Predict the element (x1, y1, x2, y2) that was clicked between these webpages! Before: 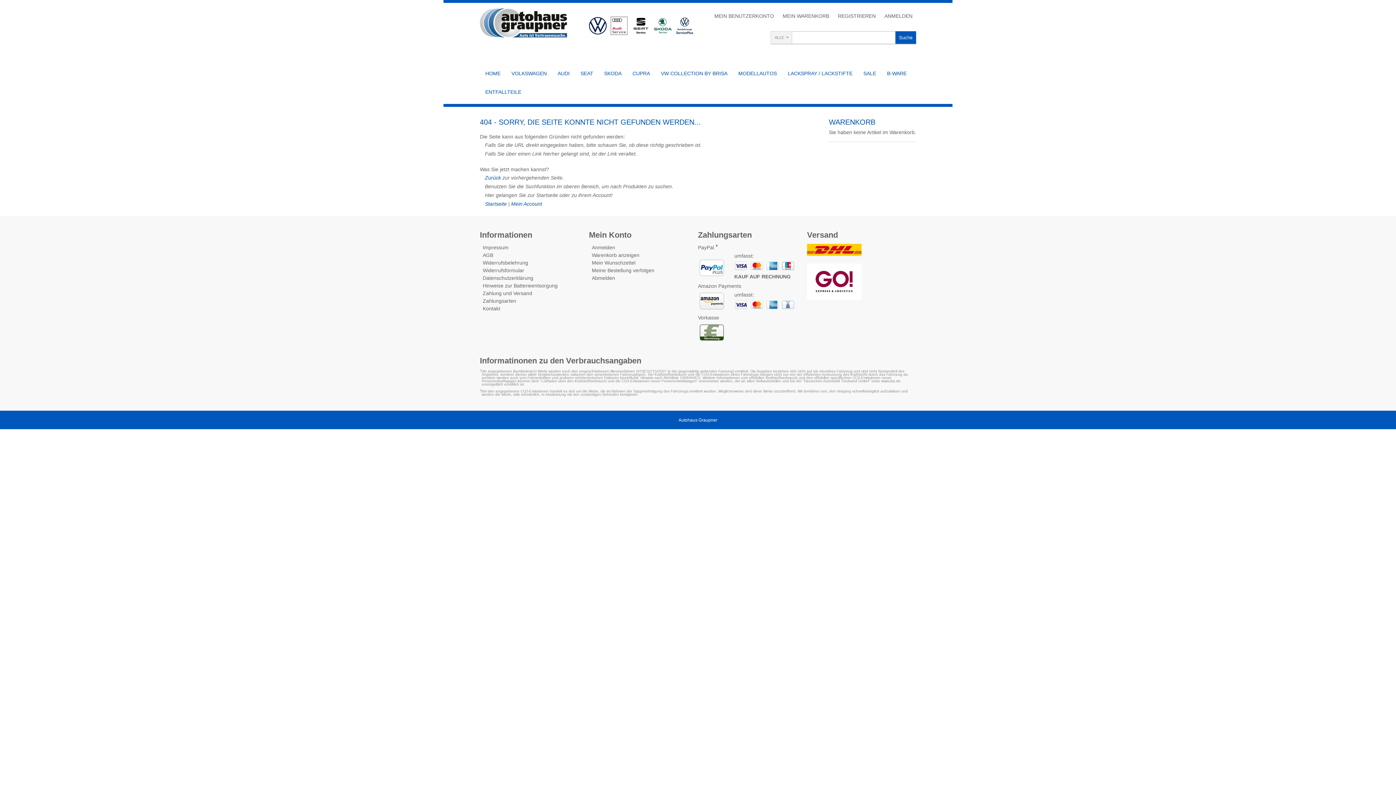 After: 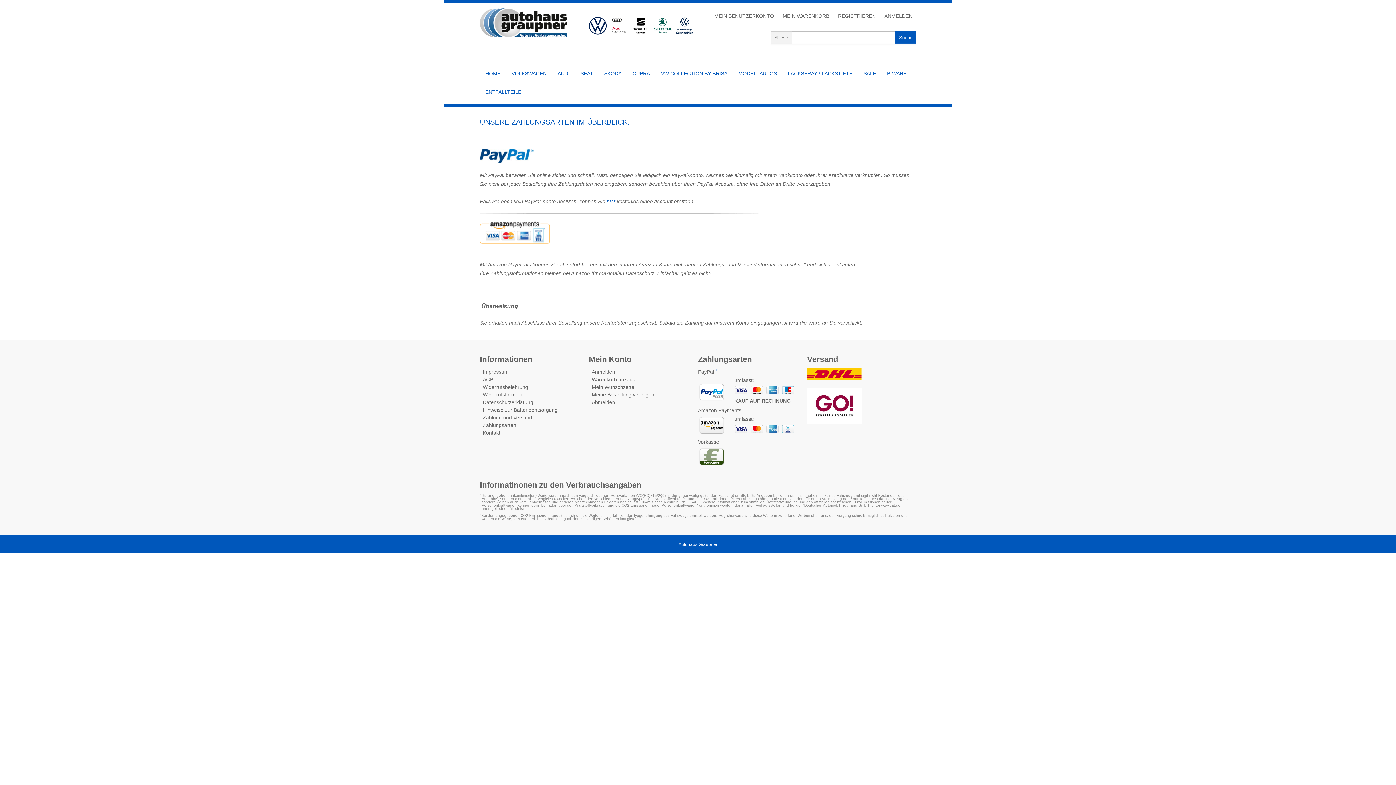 Action: label: Zahlungsarten bbox: (482, 298, 516, 304)